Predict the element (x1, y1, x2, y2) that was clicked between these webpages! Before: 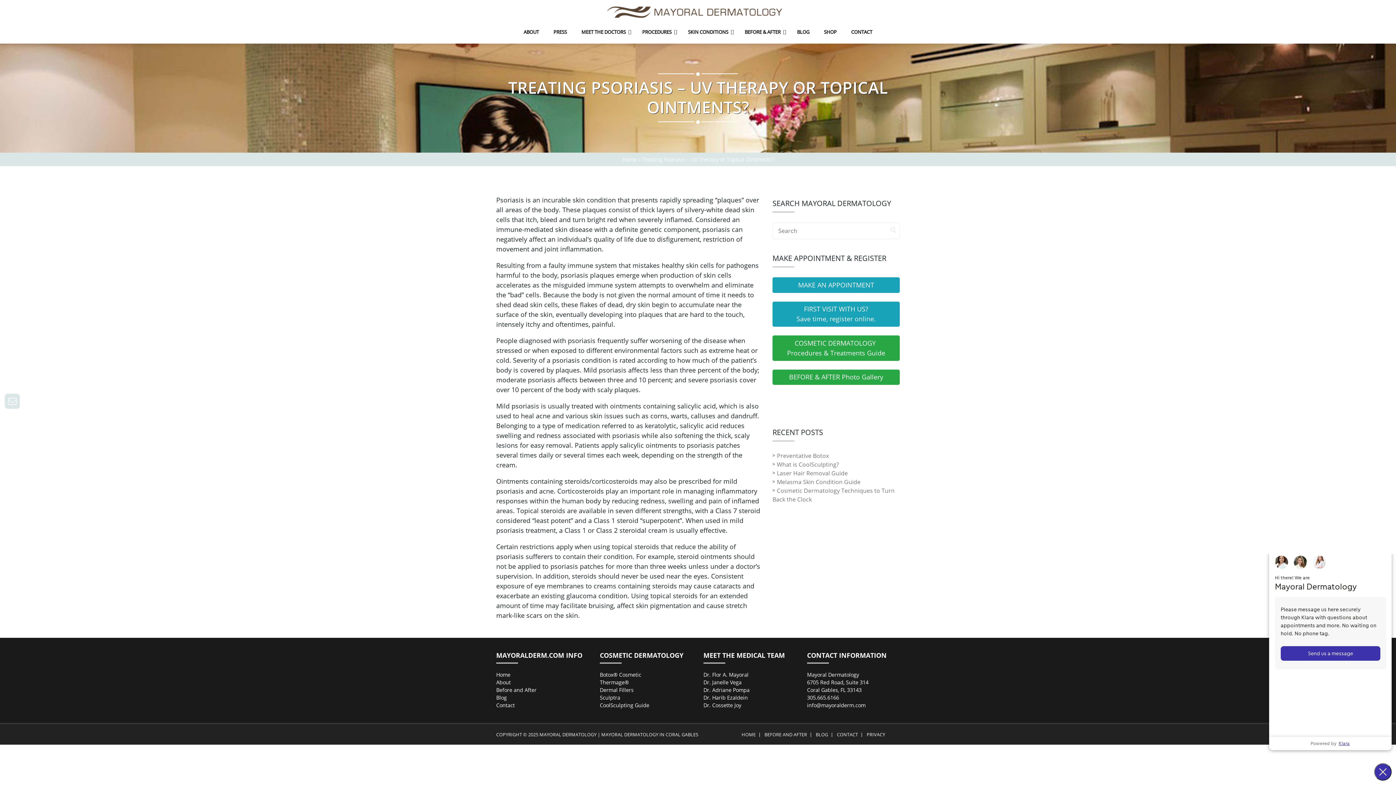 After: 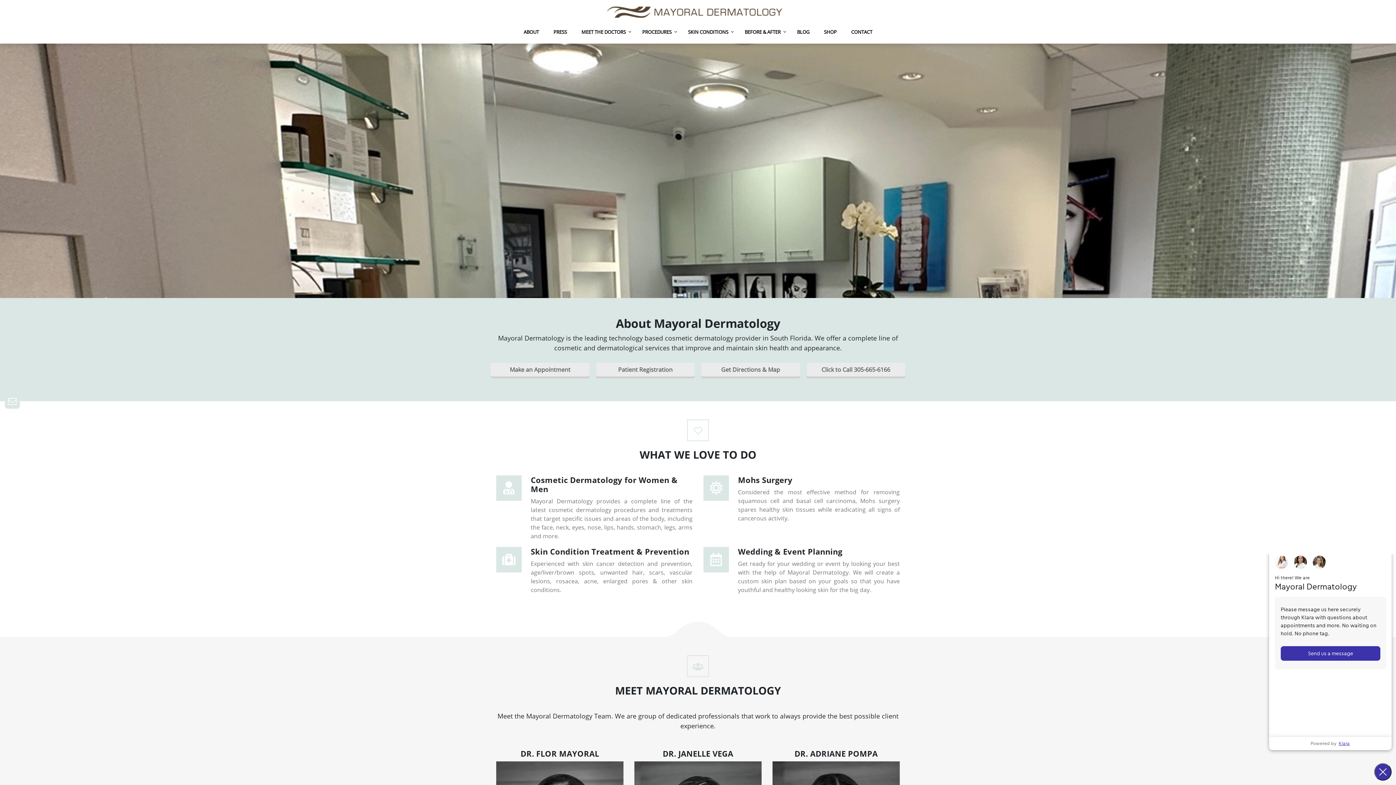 Action: bbox: (622, 156, 636, 162) label: Home